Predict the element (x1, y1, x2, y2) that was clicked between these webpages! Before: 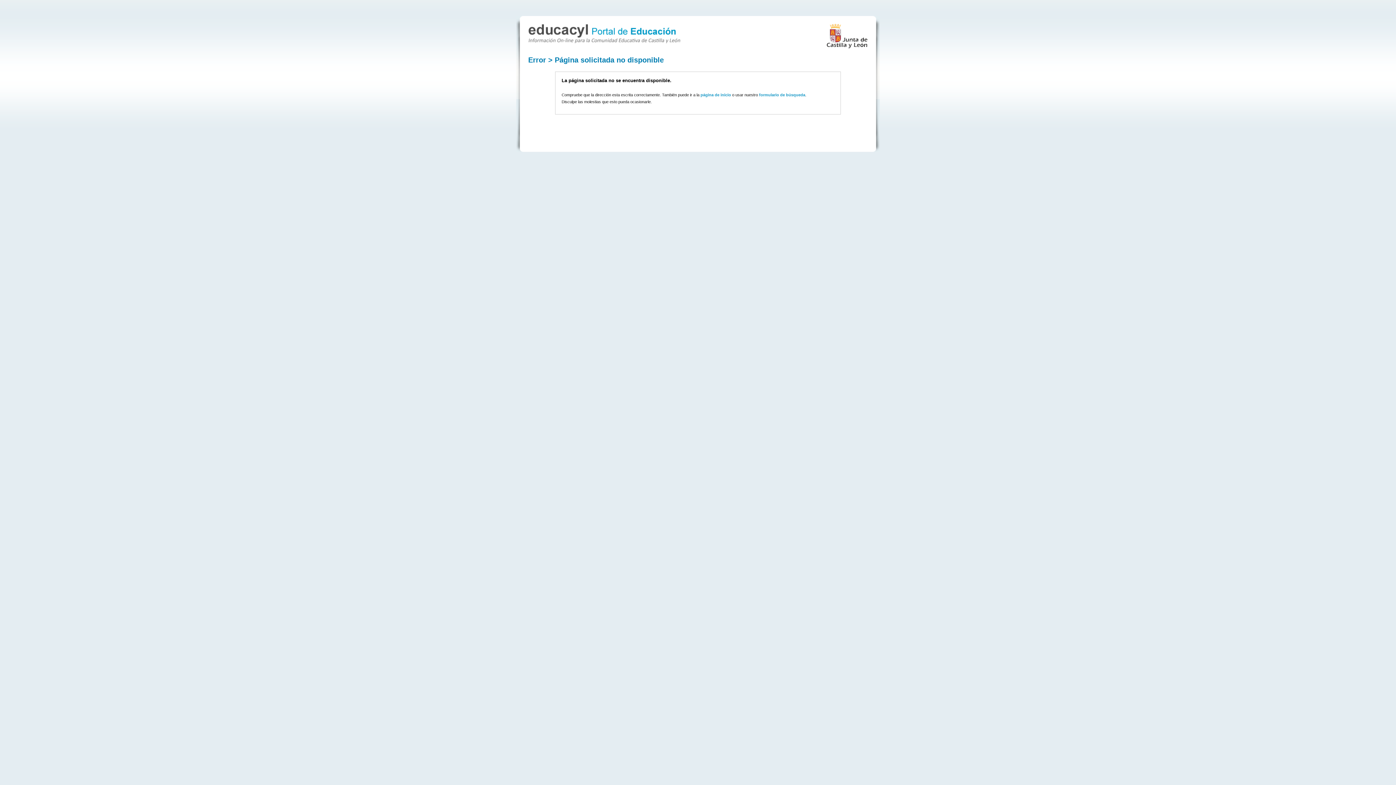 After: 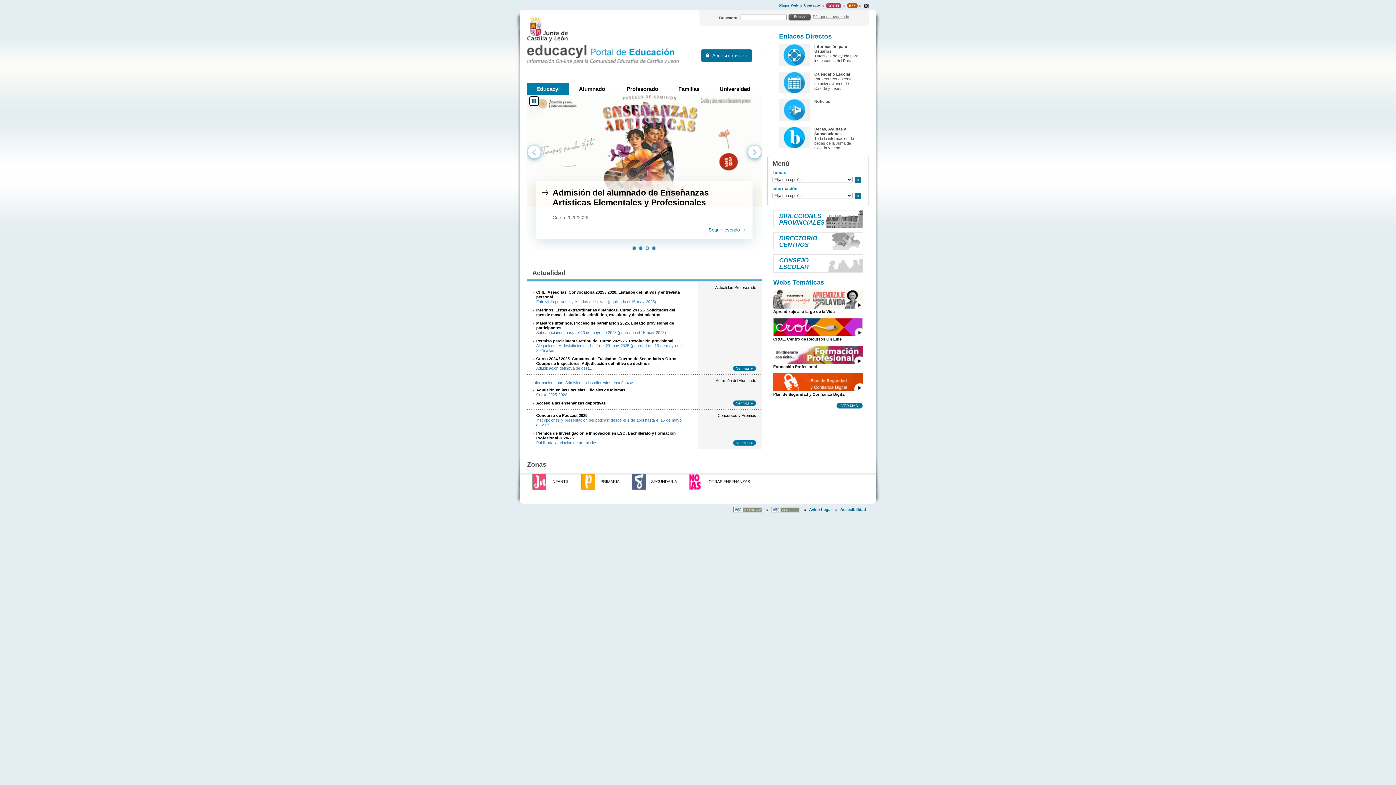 Action: label: página de inicio bbox: (700, 92, 731, 97)